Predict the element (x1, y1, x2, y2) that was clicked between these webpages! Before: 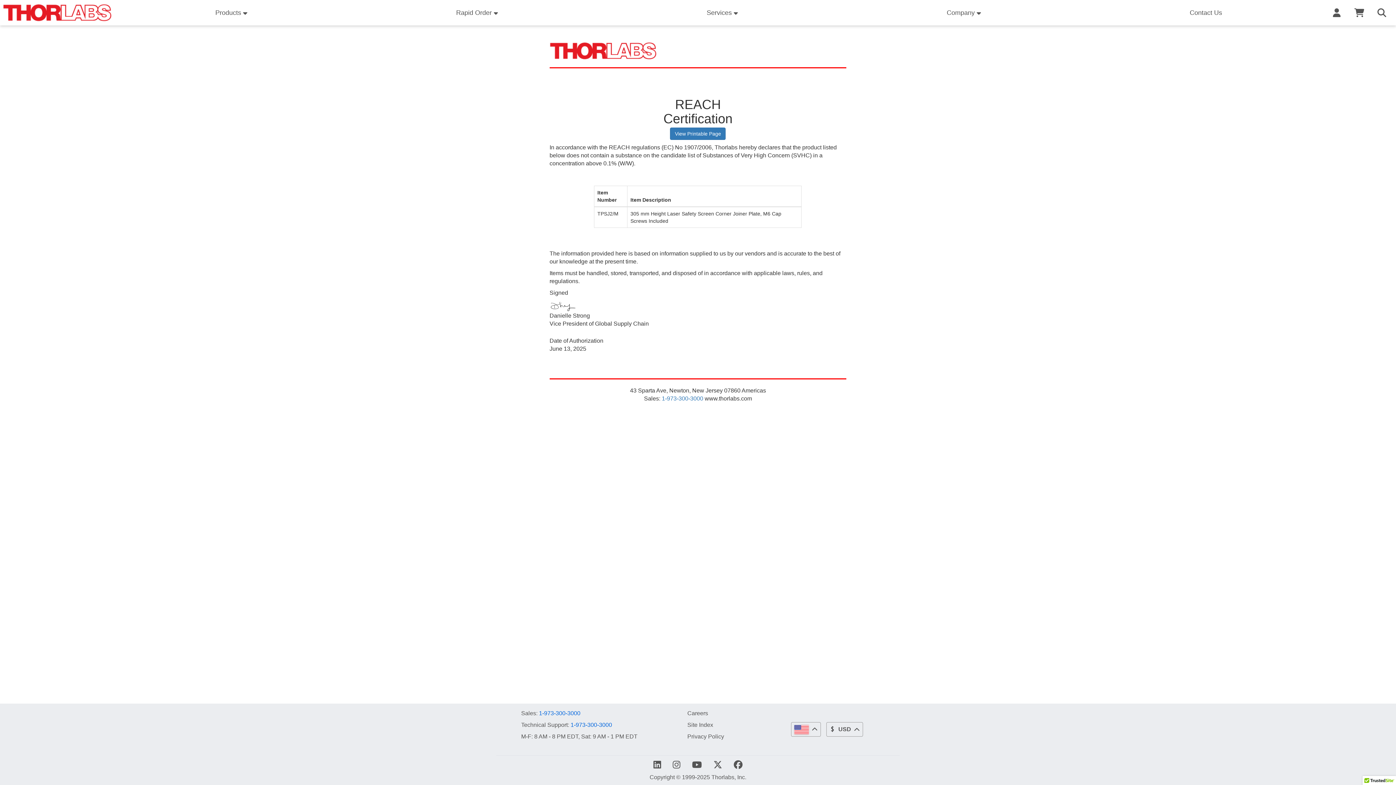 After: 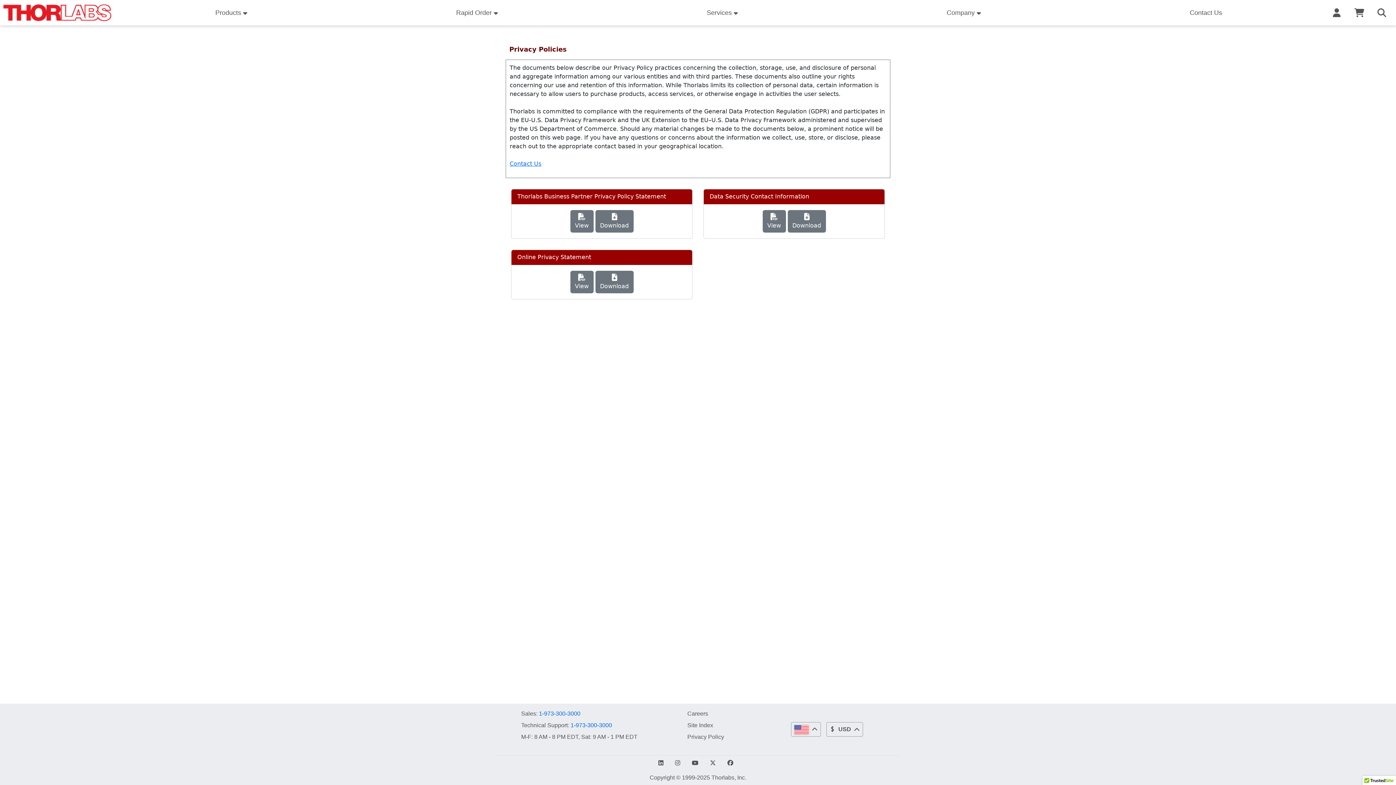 Action: bbox: (687, 733, 724, 738) label: Privacy Policy